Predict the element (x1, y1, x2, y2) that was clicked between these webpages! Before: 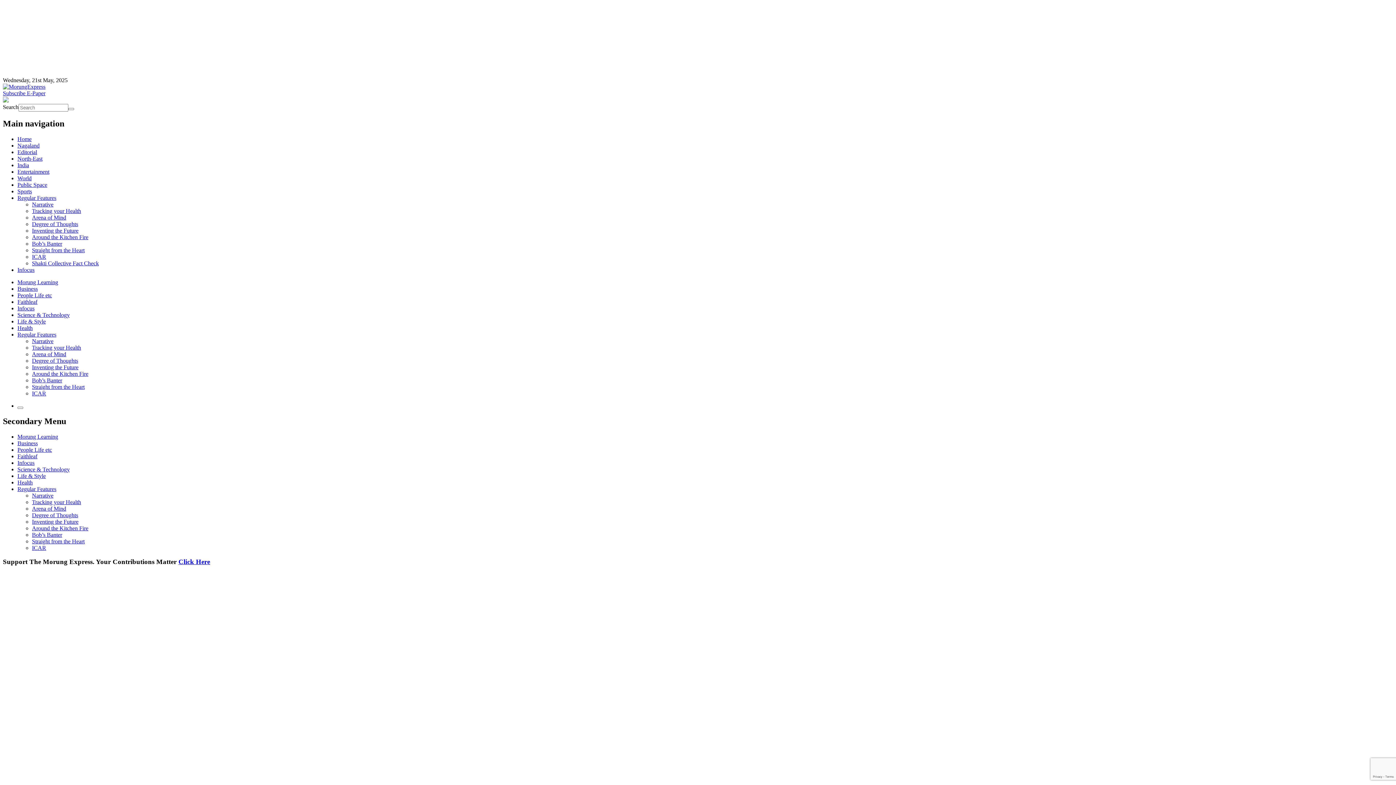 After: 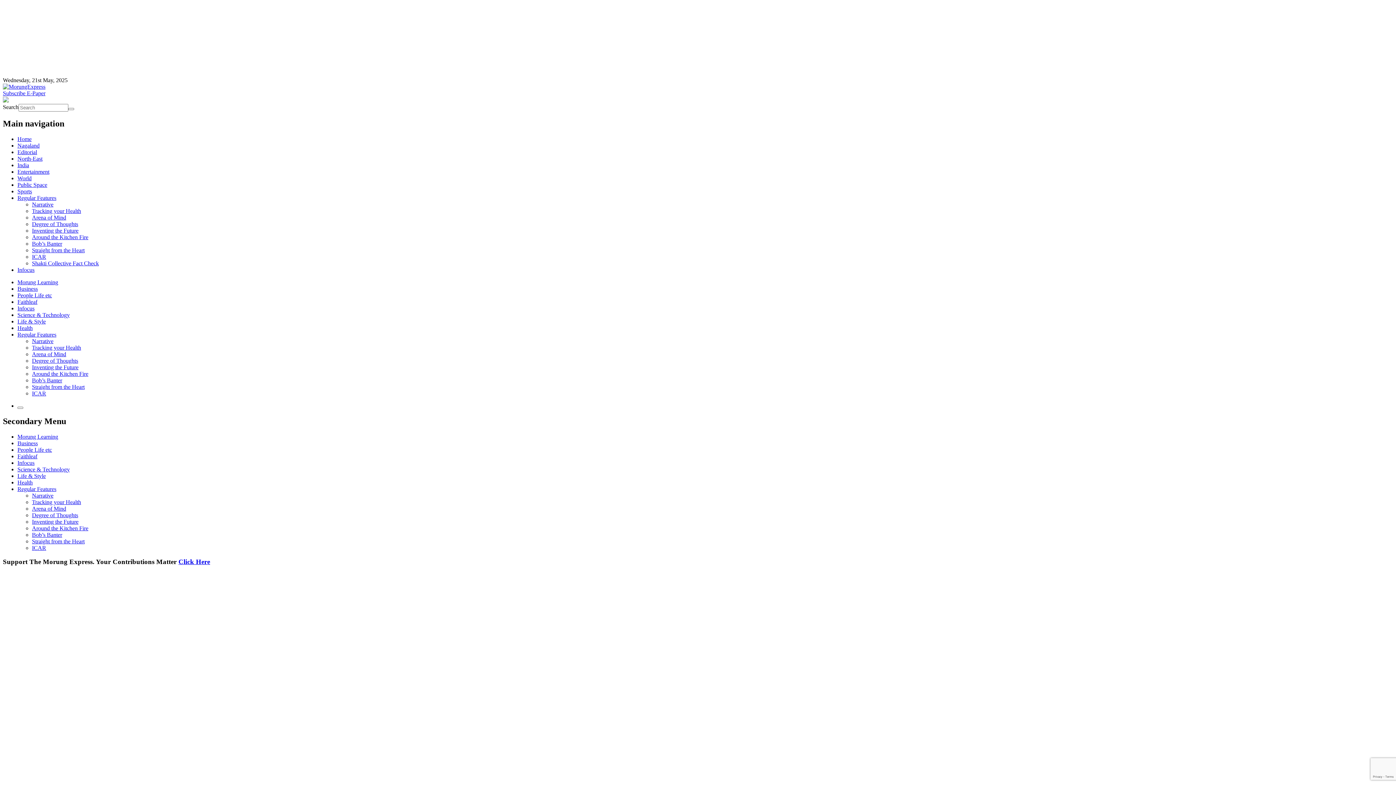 Action: bbox: (32, 544, 46, 551) label: ICAR